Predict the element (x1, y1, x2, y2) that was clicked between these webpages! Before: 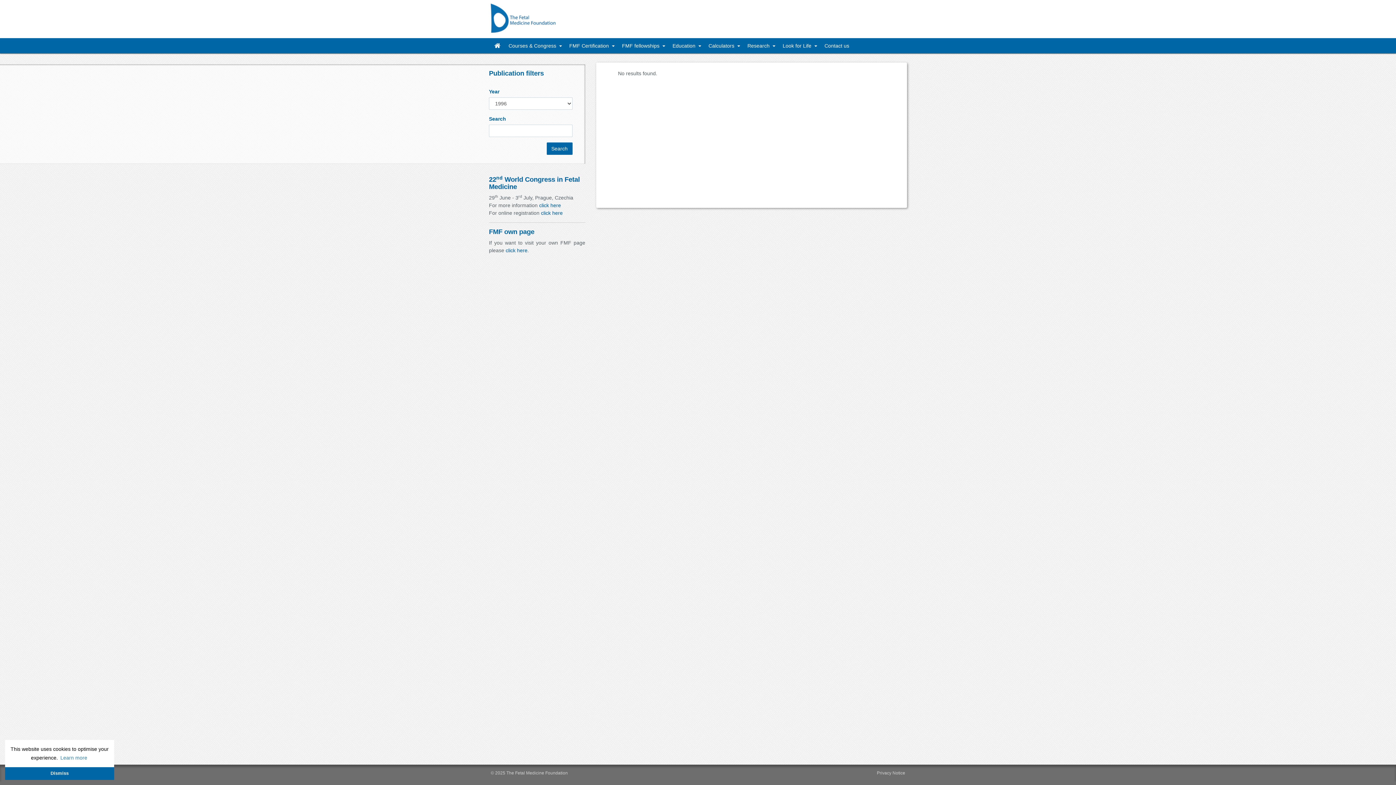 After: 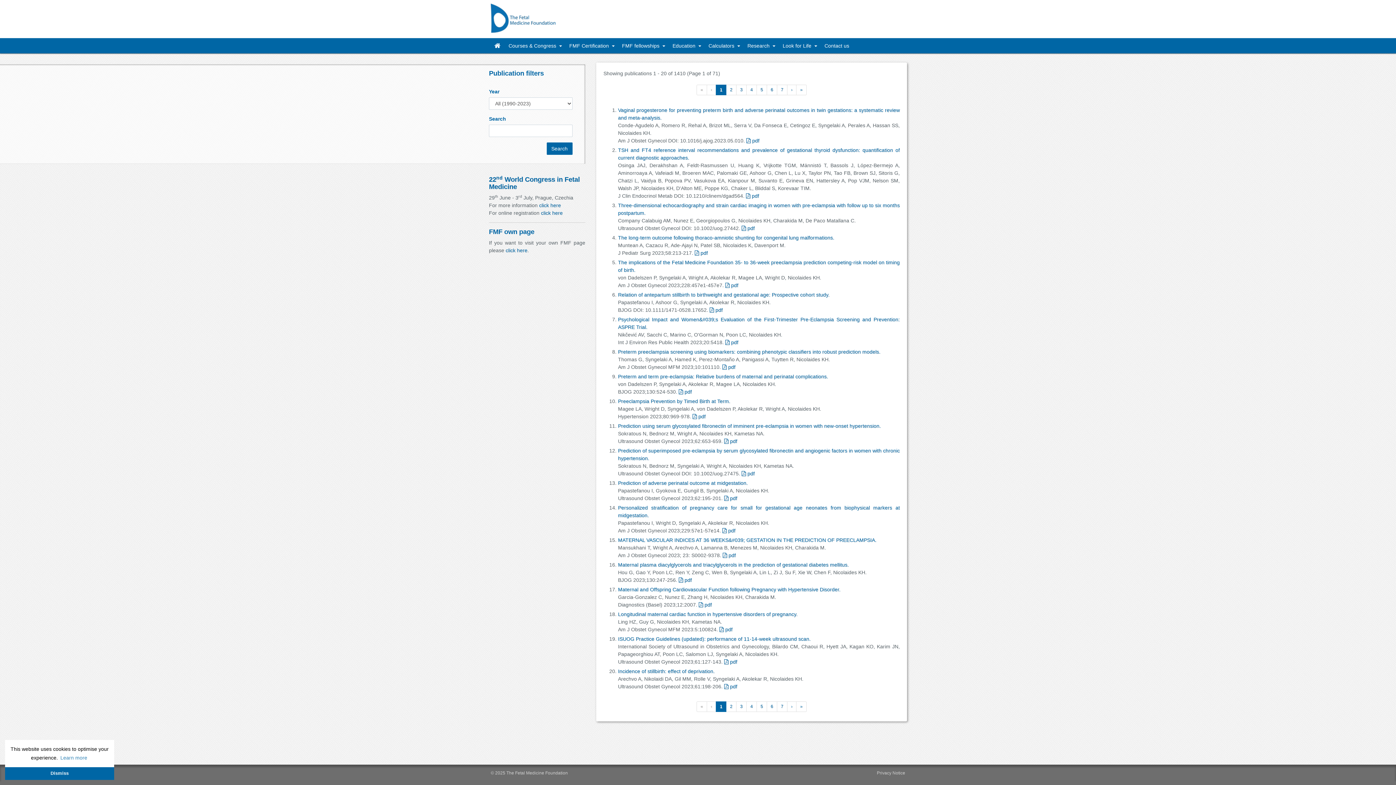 Action: bbox: (546, 142, 572, 154) label: Search